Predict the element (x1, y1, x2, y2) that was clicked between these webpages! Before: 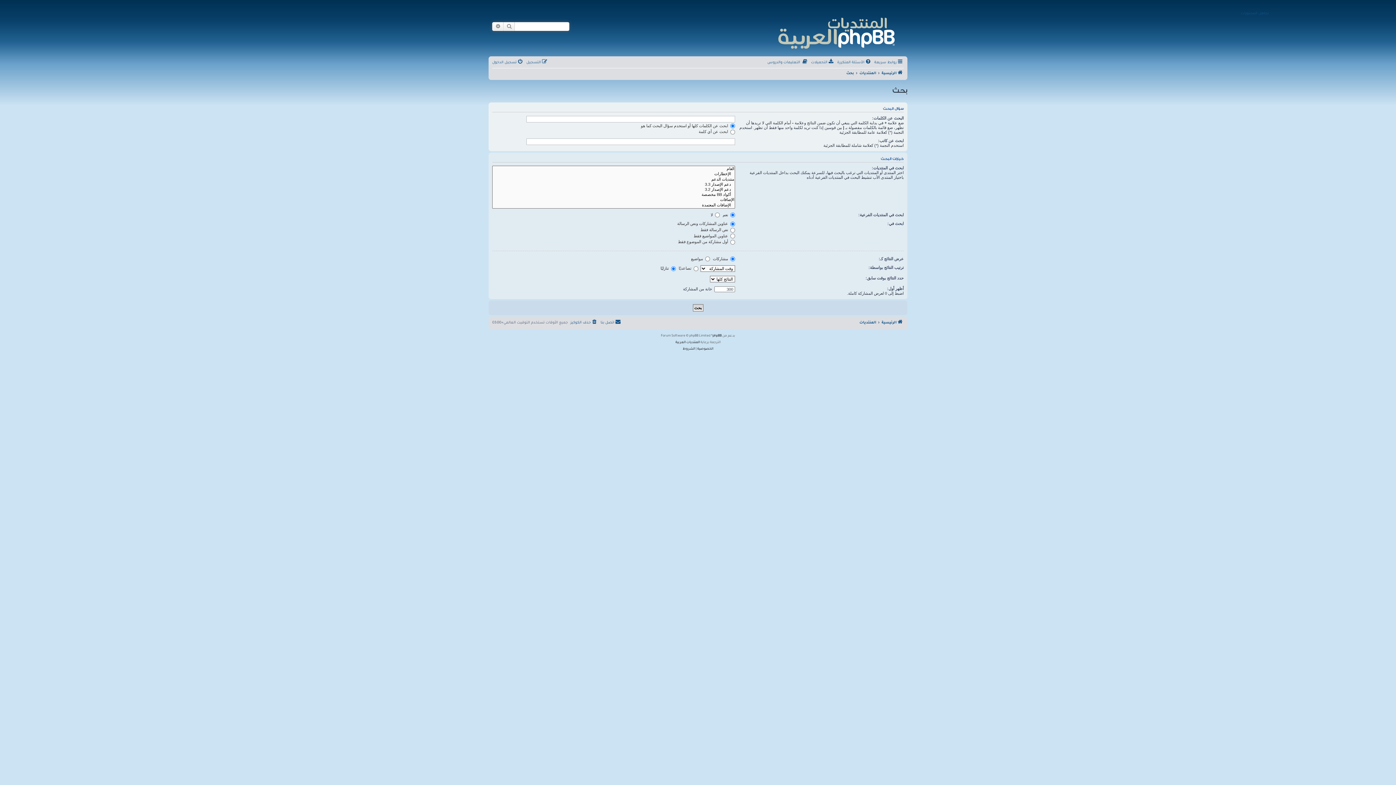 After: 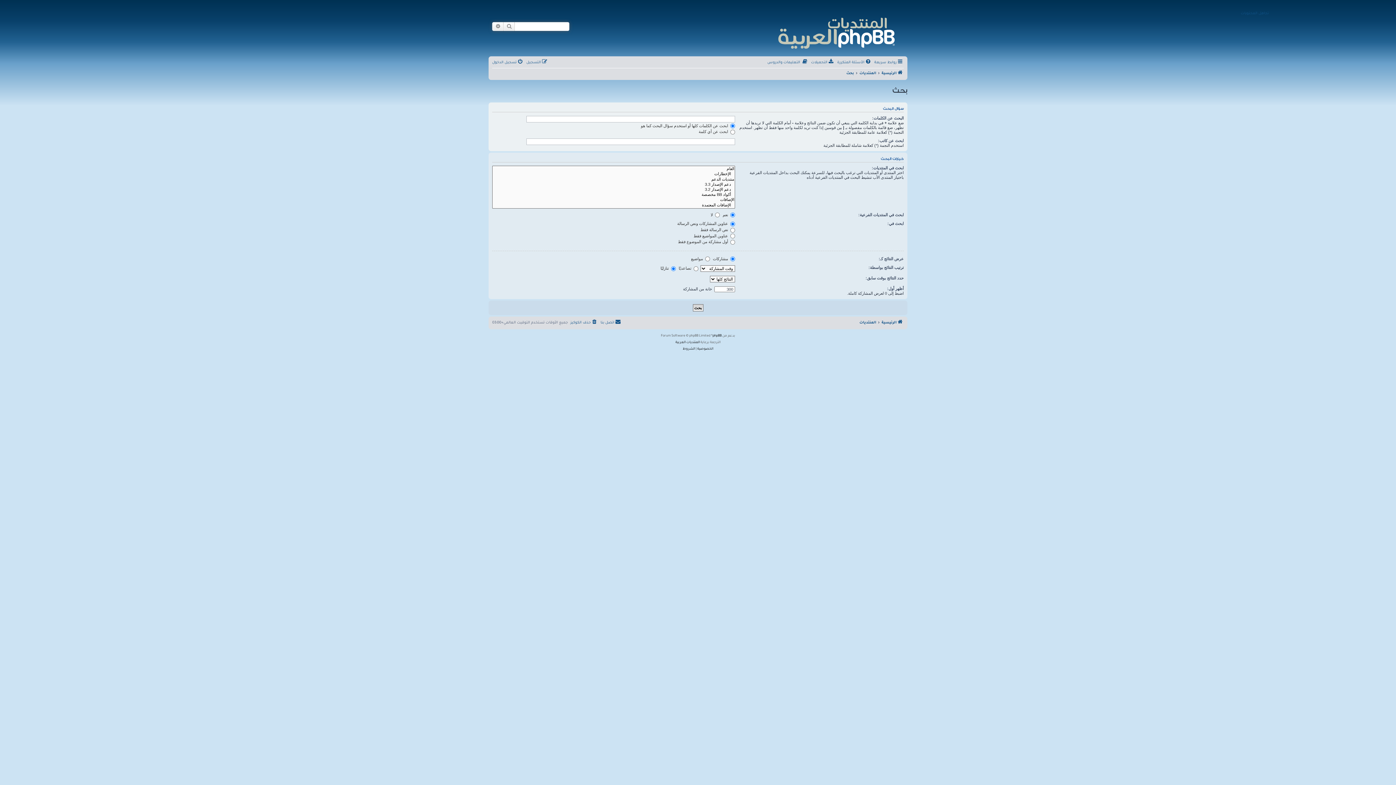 Action: bbox: (846, 69, 854, 78) label: بحث